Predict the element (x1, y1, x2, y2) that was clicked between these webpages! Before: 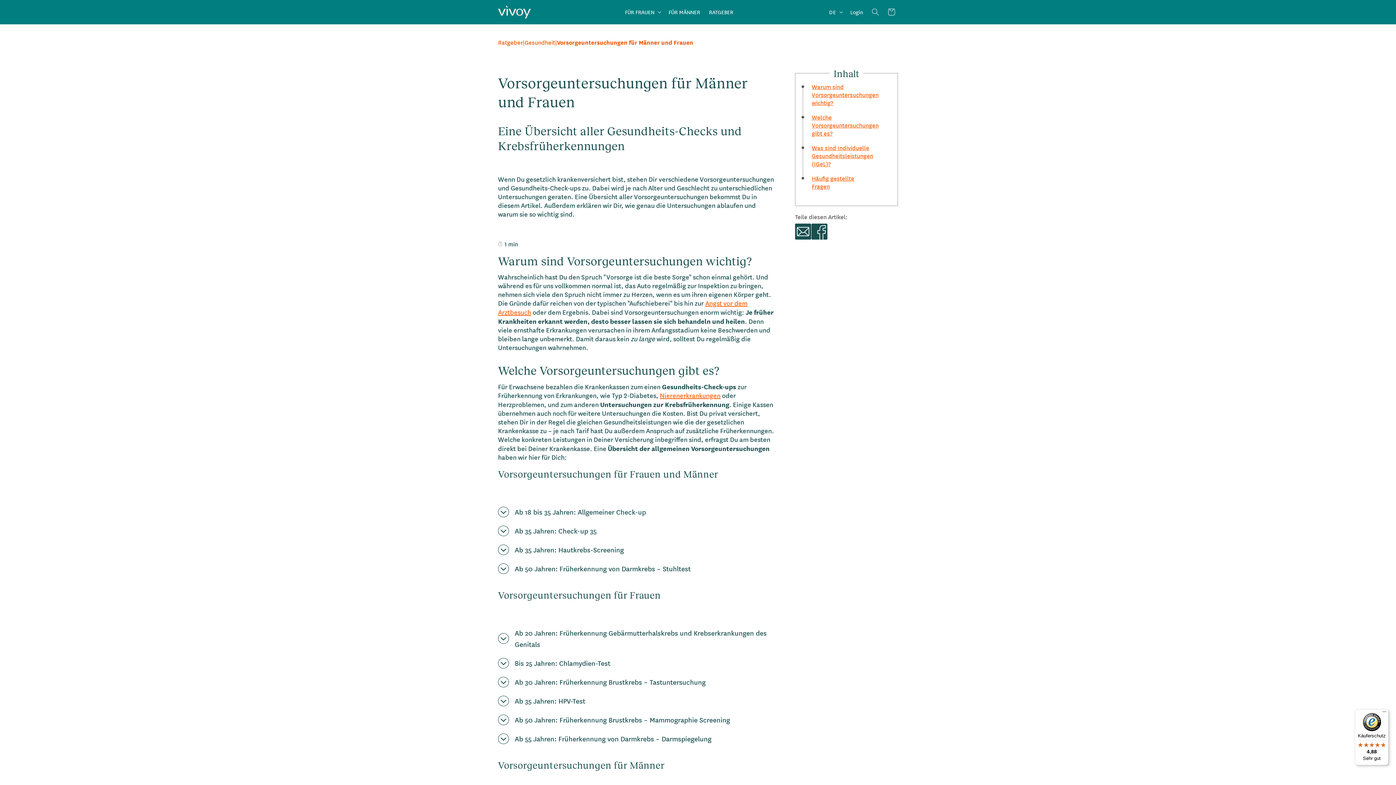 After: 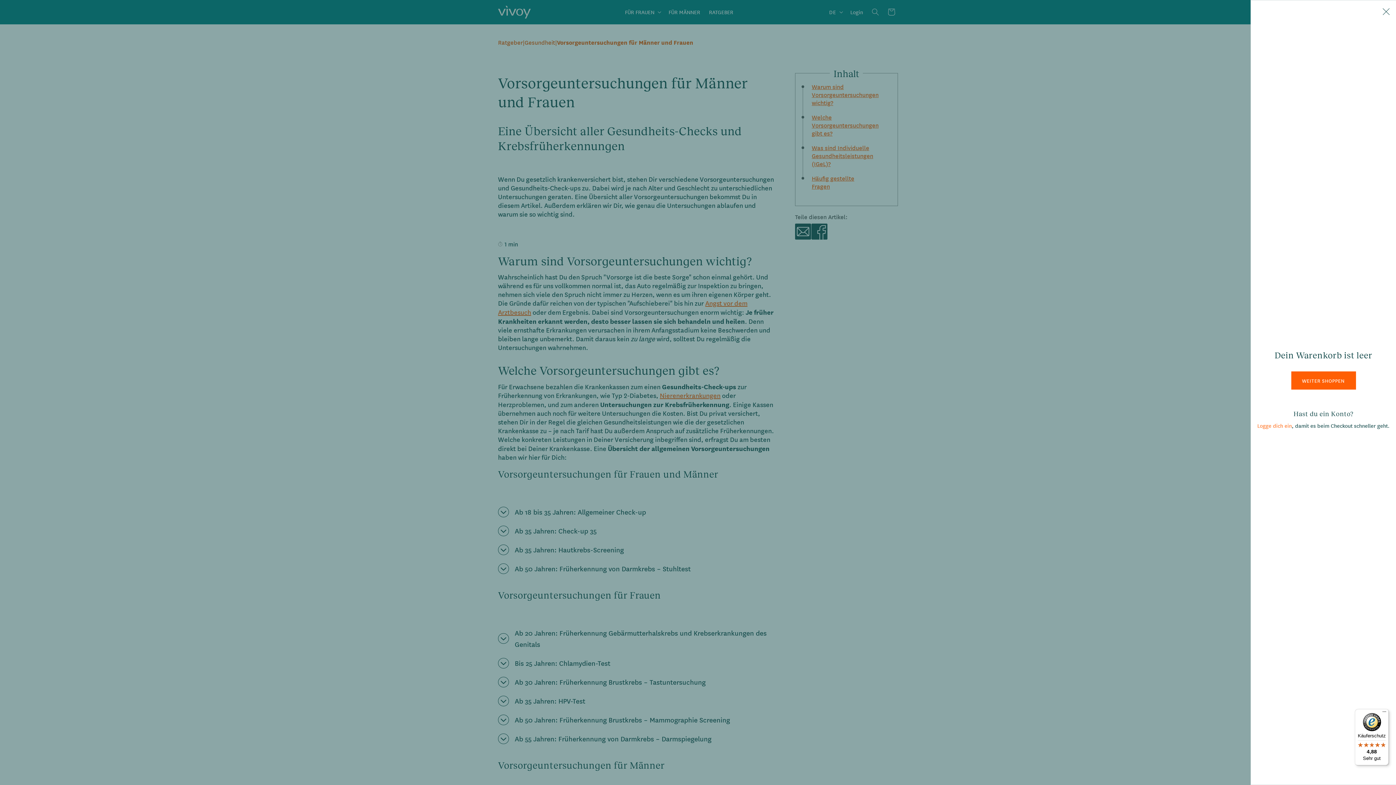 Action: label: Warenkorb bbox: (883, 4, 899, 20)